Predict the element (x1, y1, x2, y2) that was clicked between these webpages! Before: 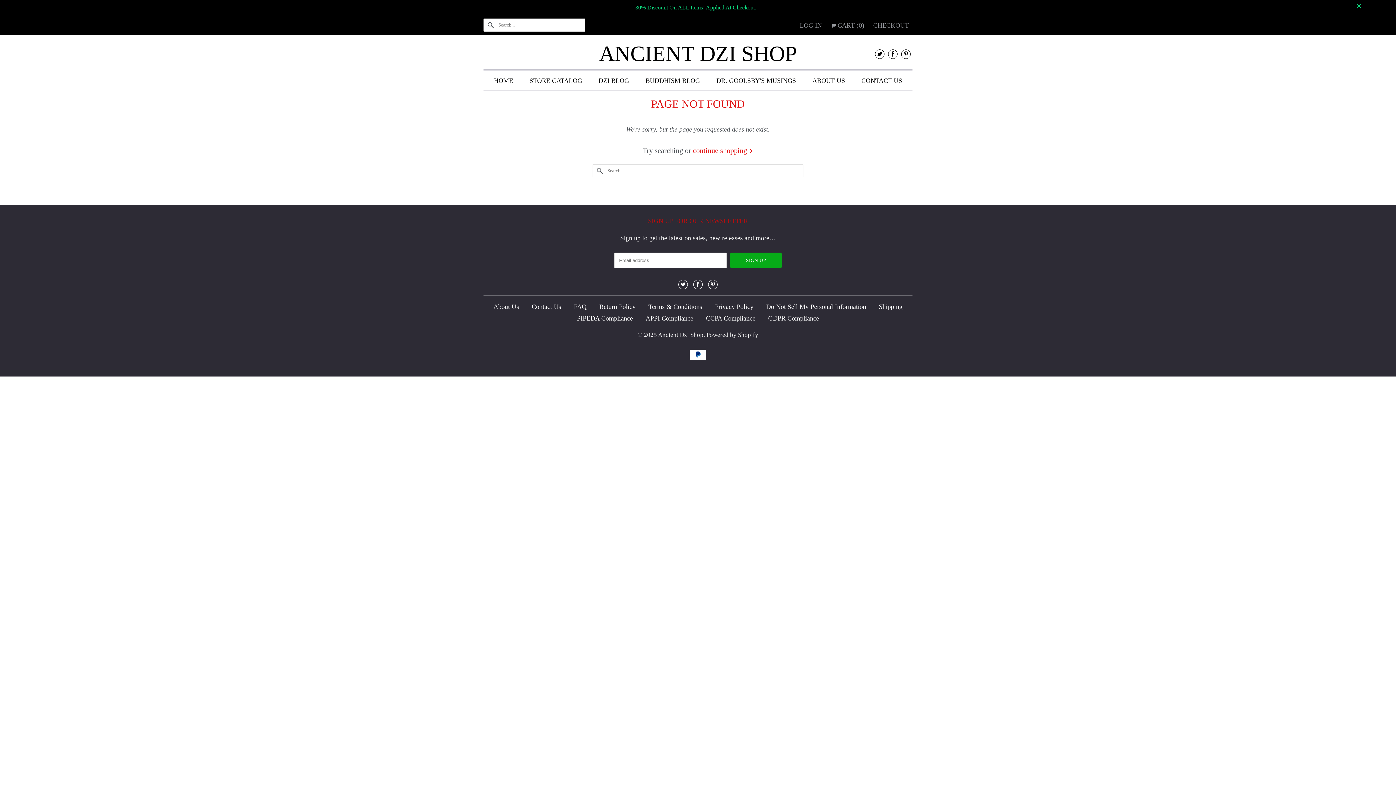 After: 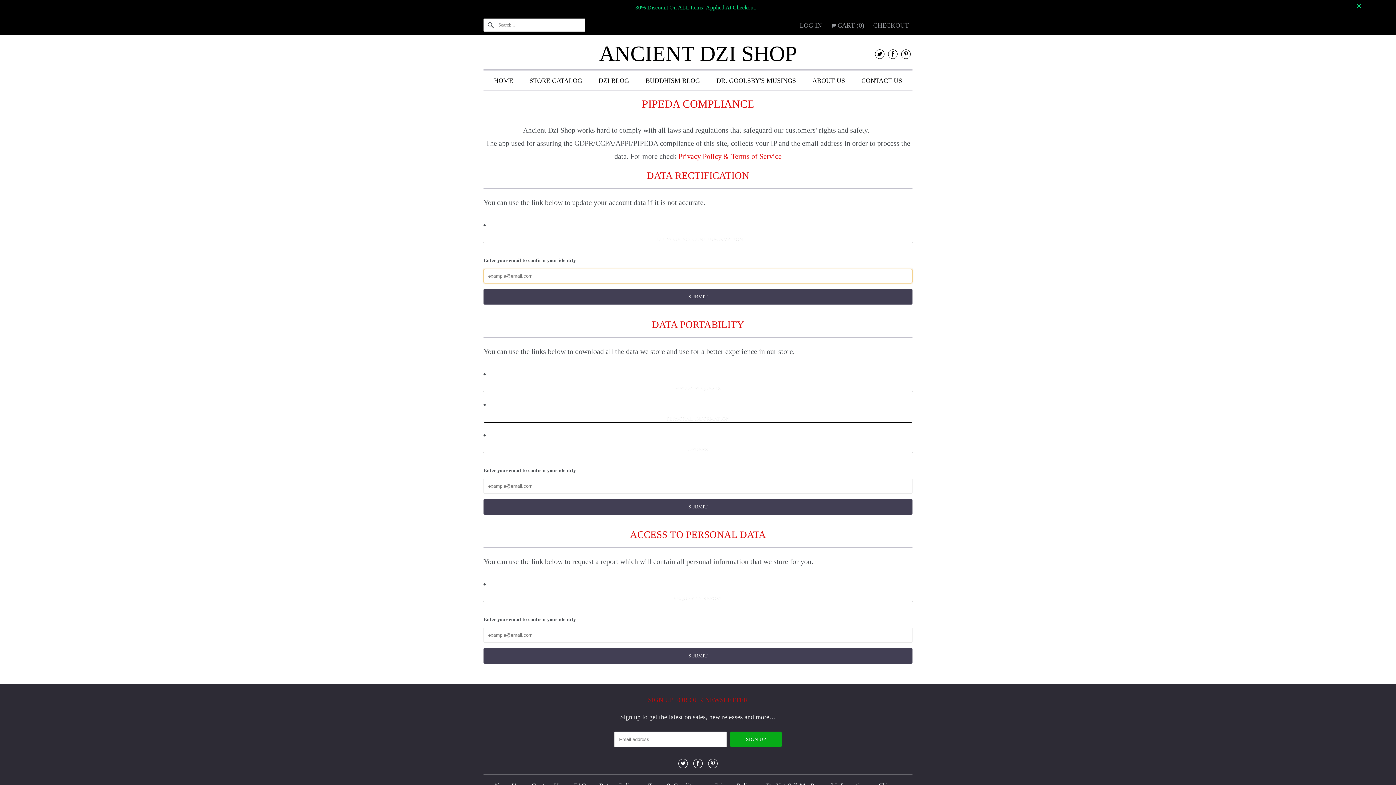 Action: label: PIPEDA Compliance bbox: (577, 314, 633, 322)